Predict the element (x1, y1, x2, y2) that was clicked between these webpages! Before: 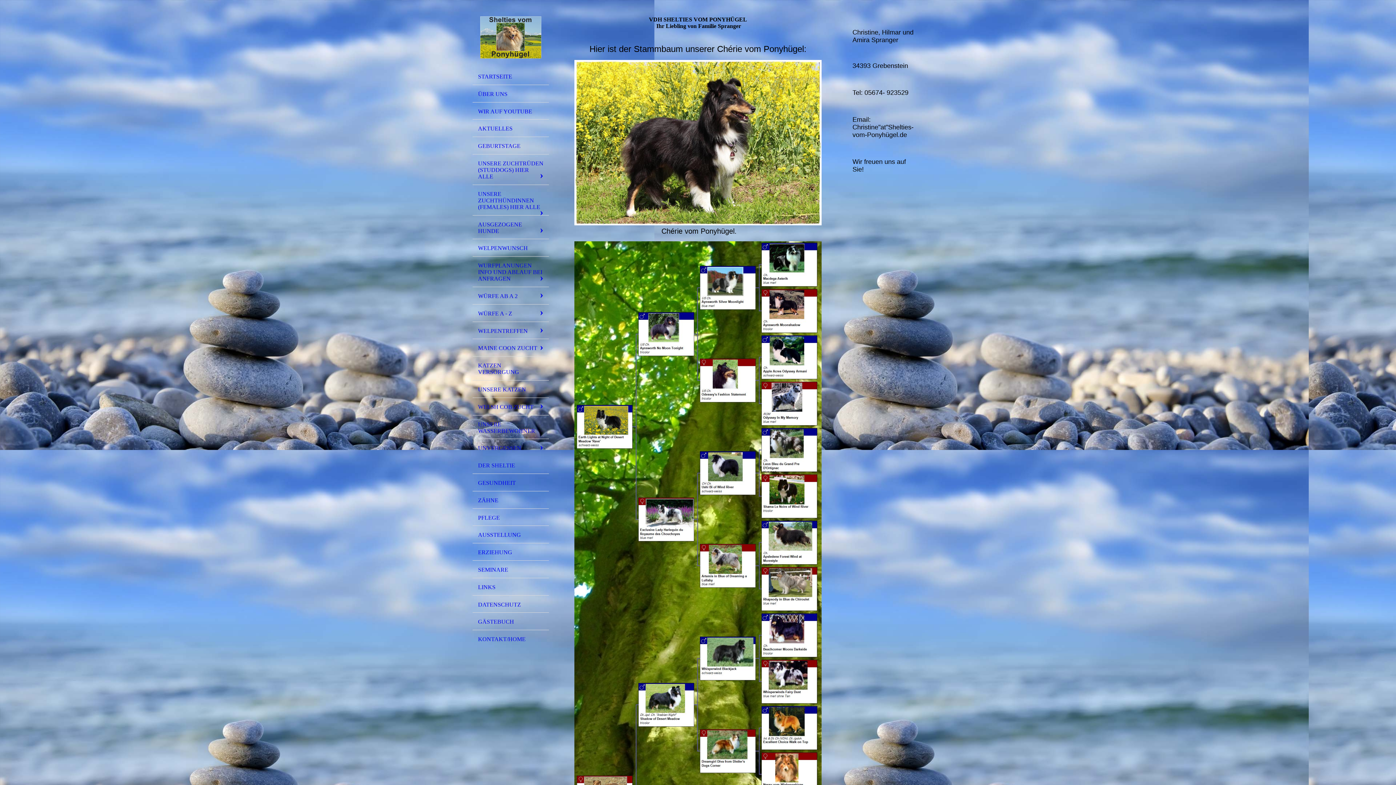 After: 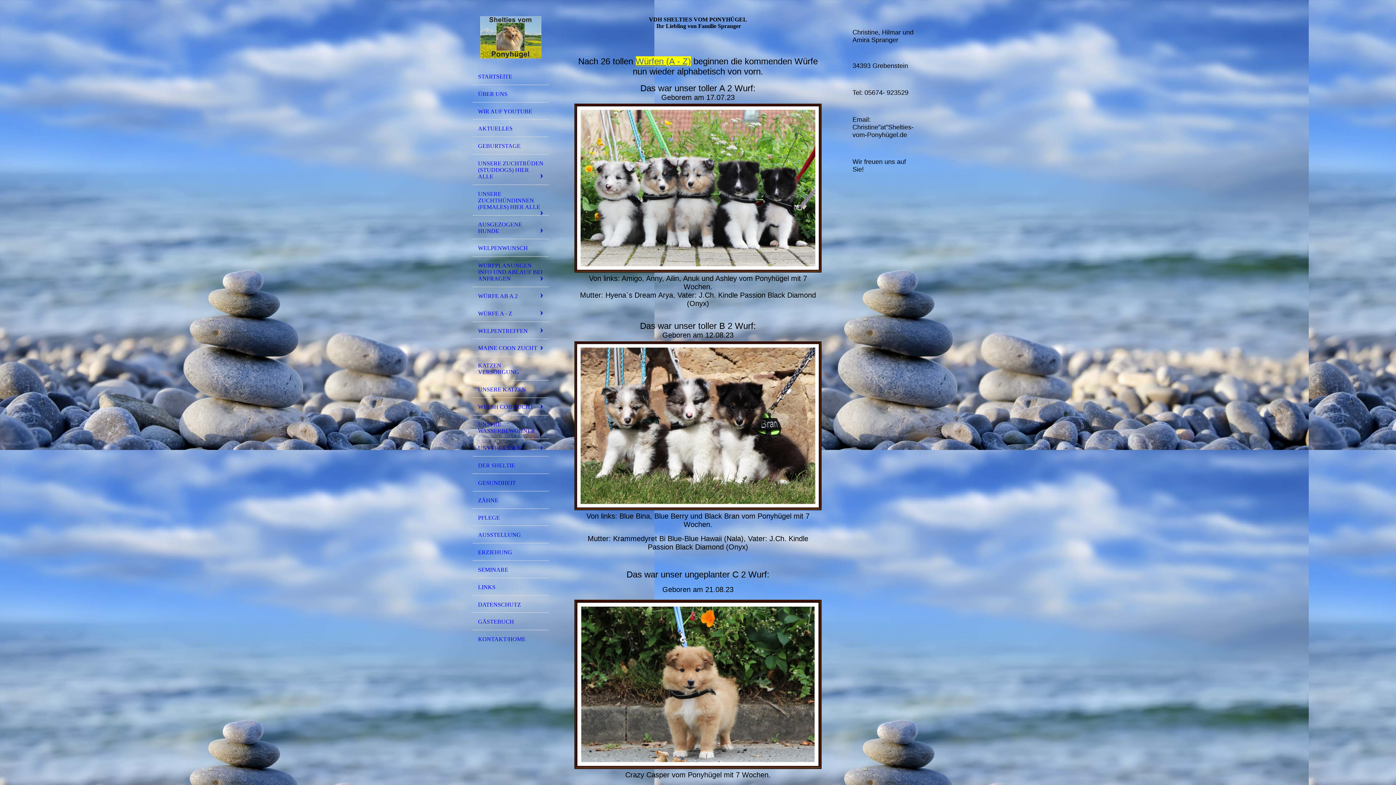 Action: label: WÜRFE AB A 2 bbox: (472, 287, 549, 304)